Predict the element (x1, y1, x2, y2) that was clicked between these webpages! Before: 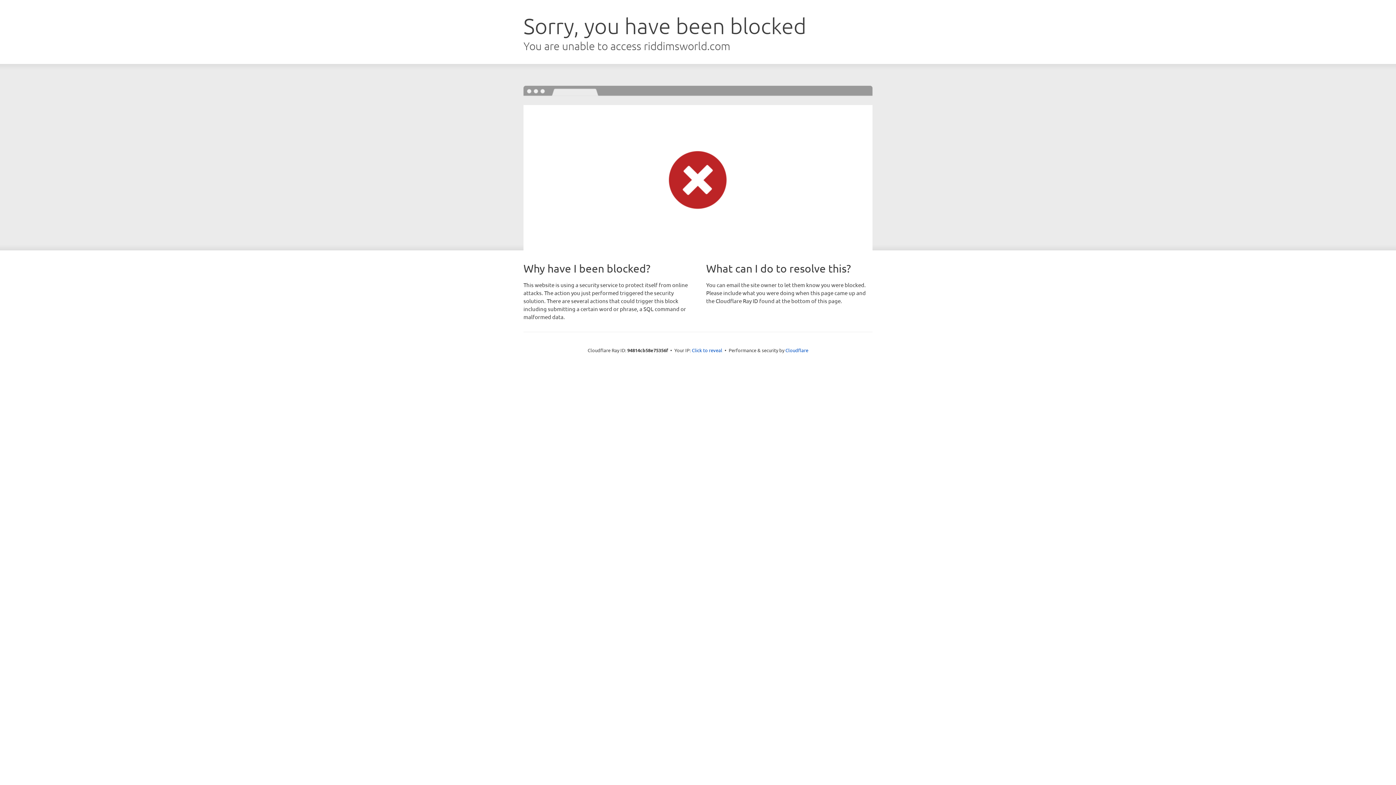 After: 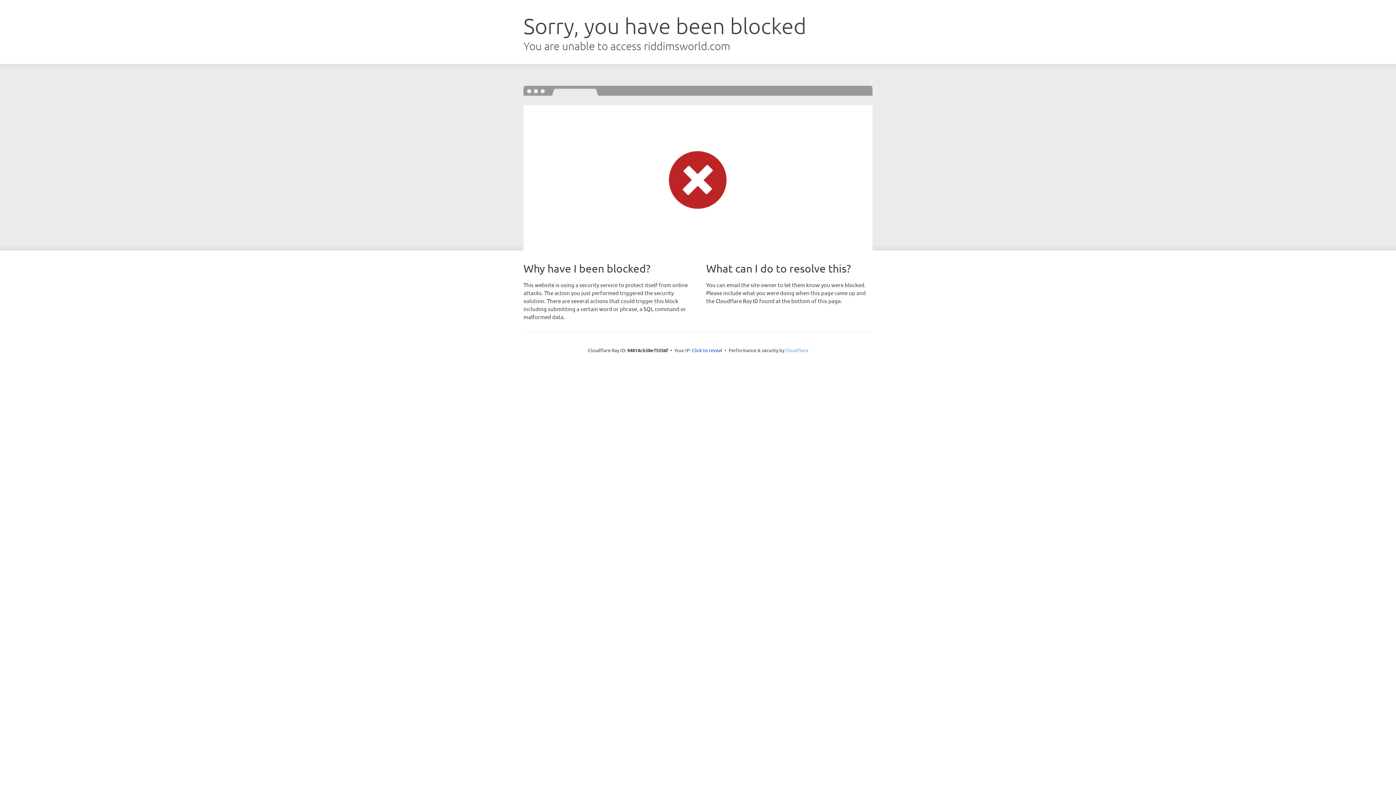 Action: bbox: (785, 347, 808, 353) label: Cloudflare